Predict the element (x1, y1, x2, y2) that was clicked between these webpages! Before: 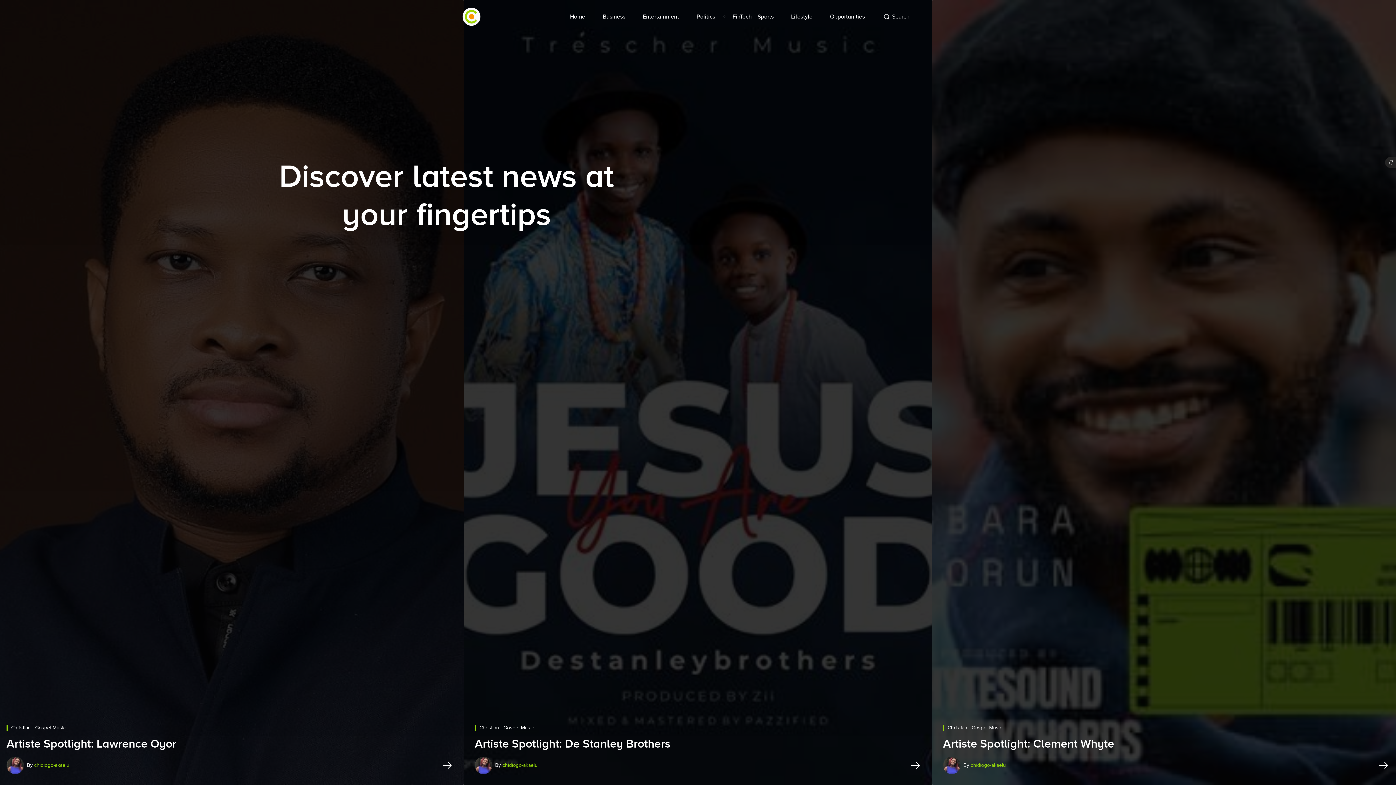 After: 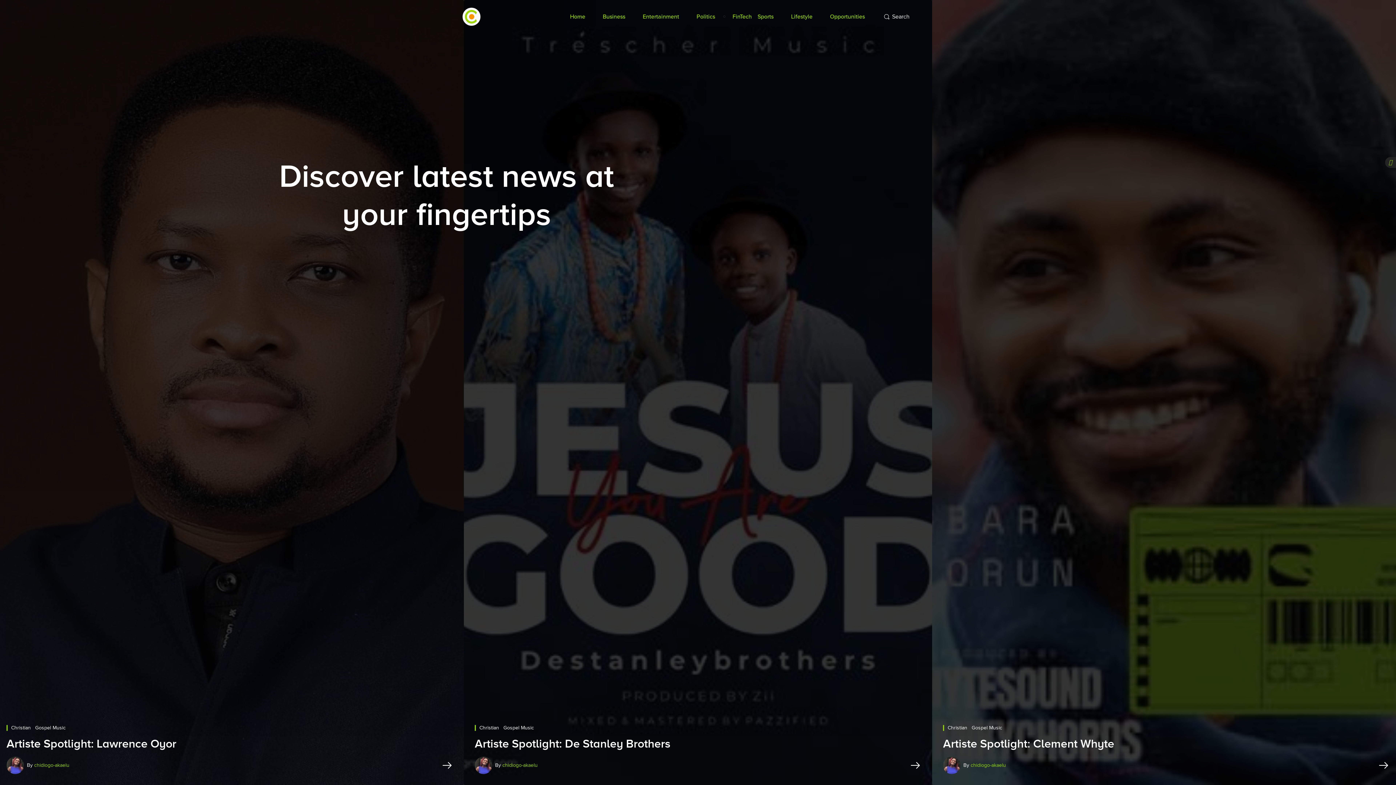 Action: bbox: (1385, 157, 1396, 168)